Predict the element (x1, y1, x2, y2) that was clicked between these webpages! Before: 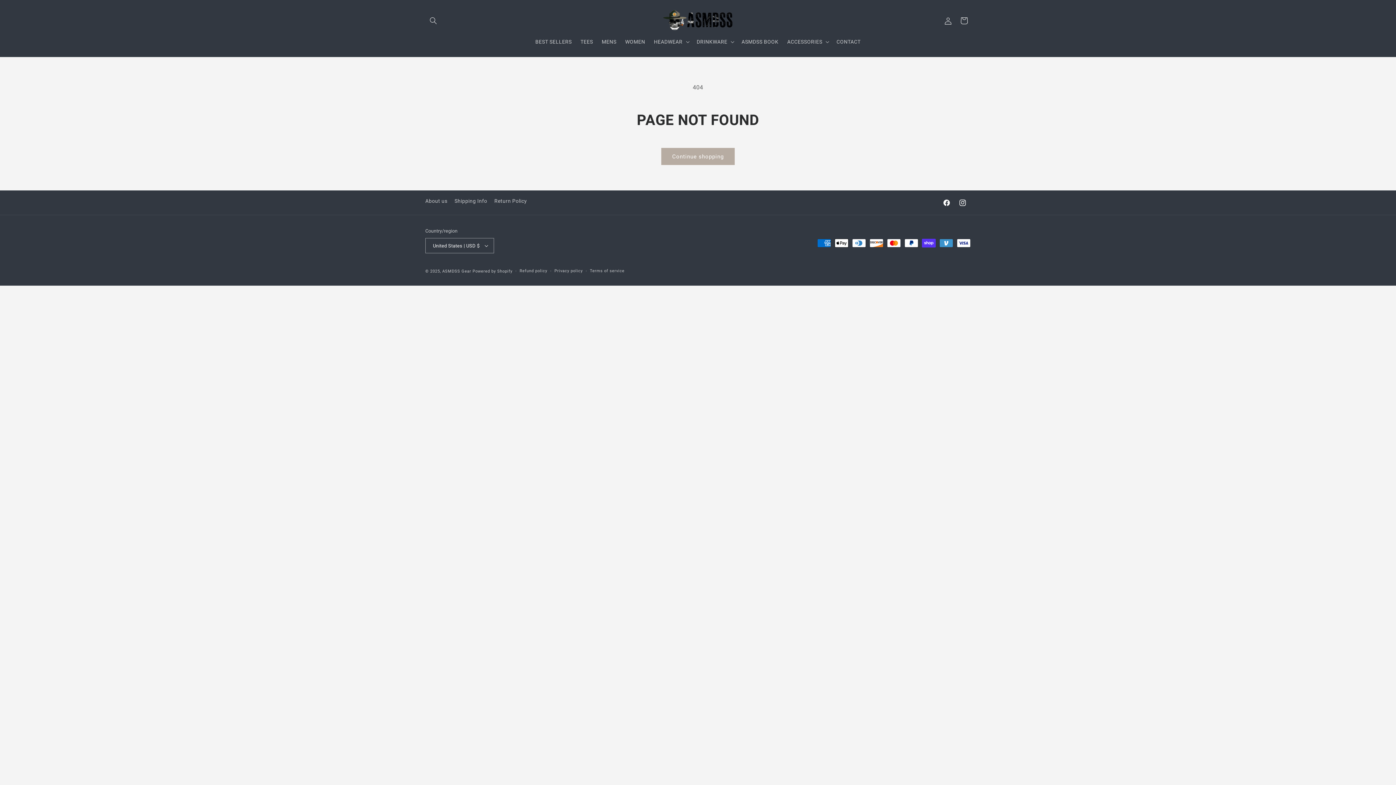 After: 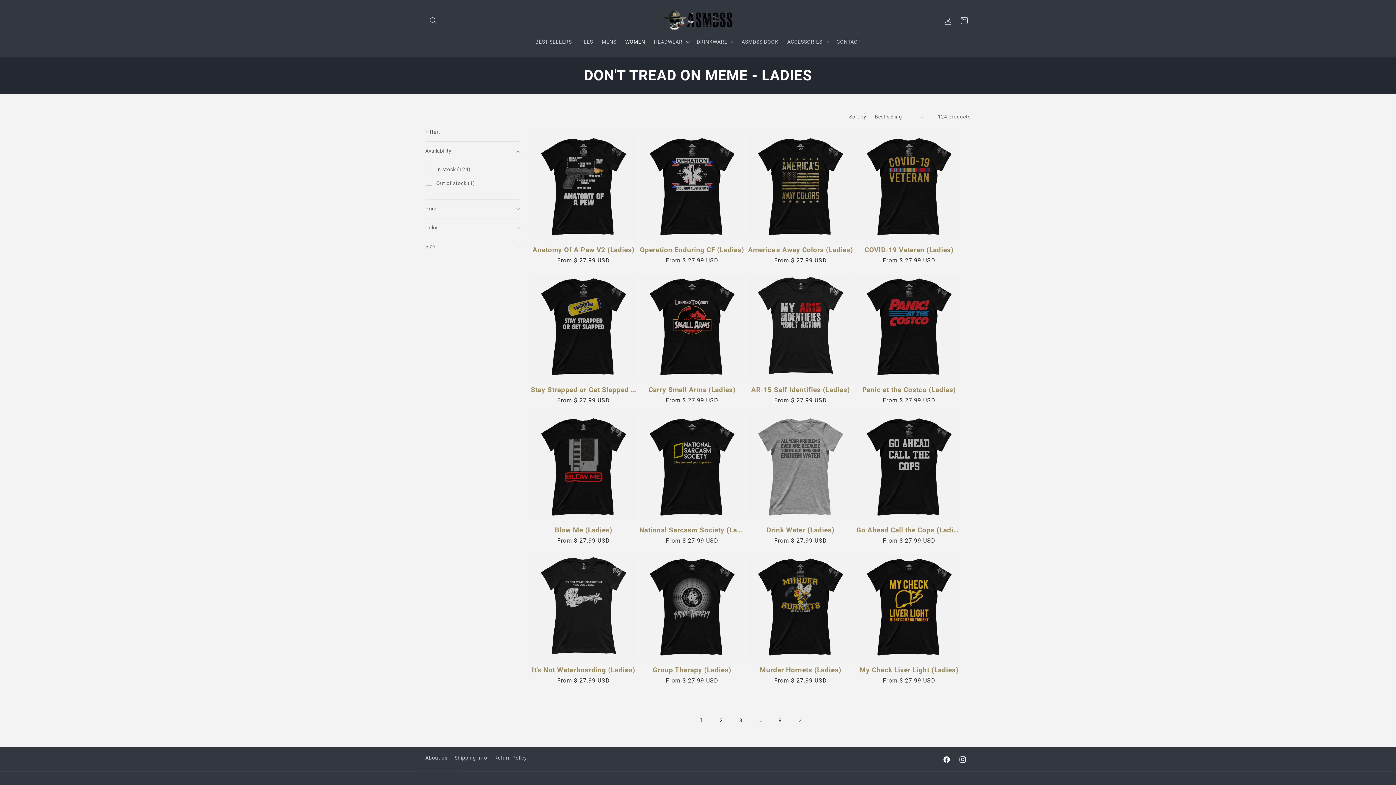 Action: bbox: (620, 34, 649, 49) label: WOMEN